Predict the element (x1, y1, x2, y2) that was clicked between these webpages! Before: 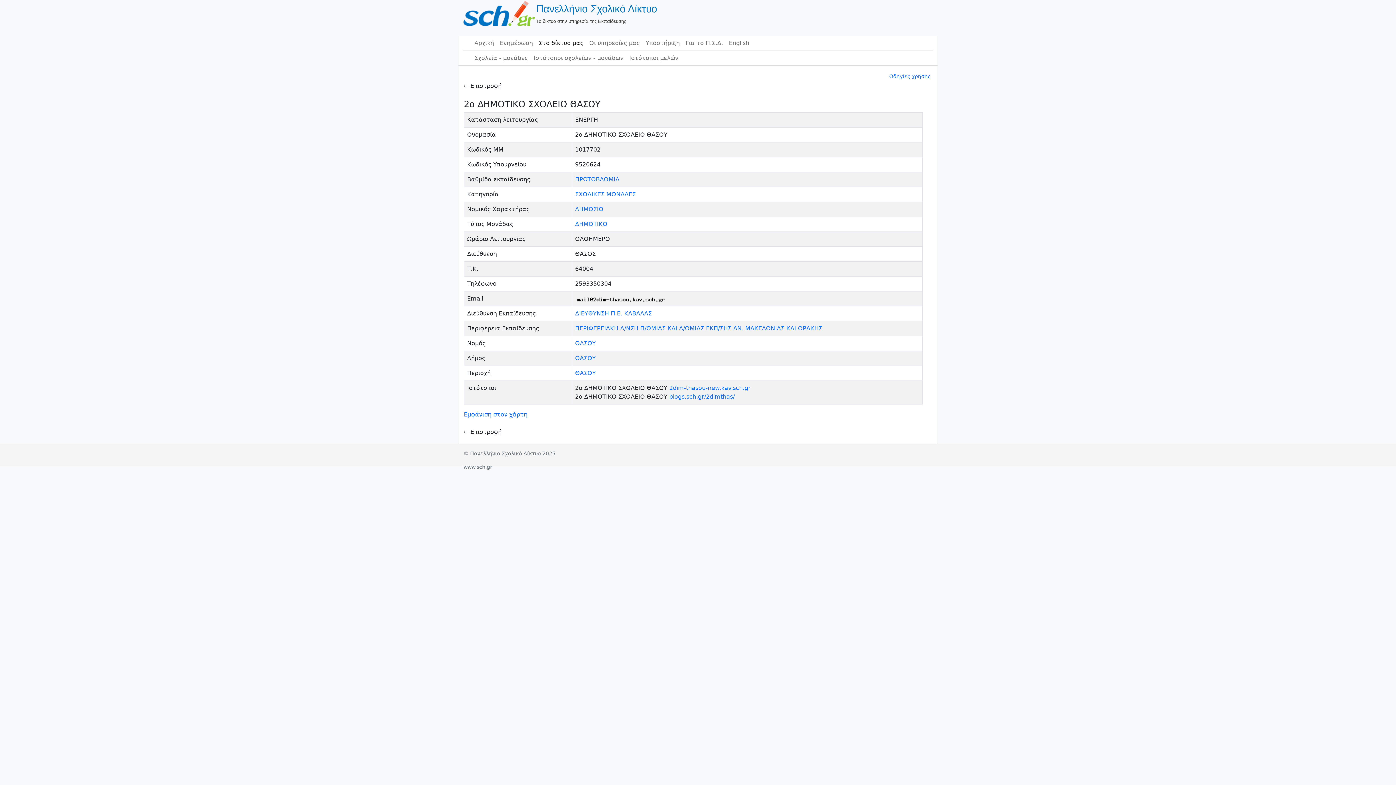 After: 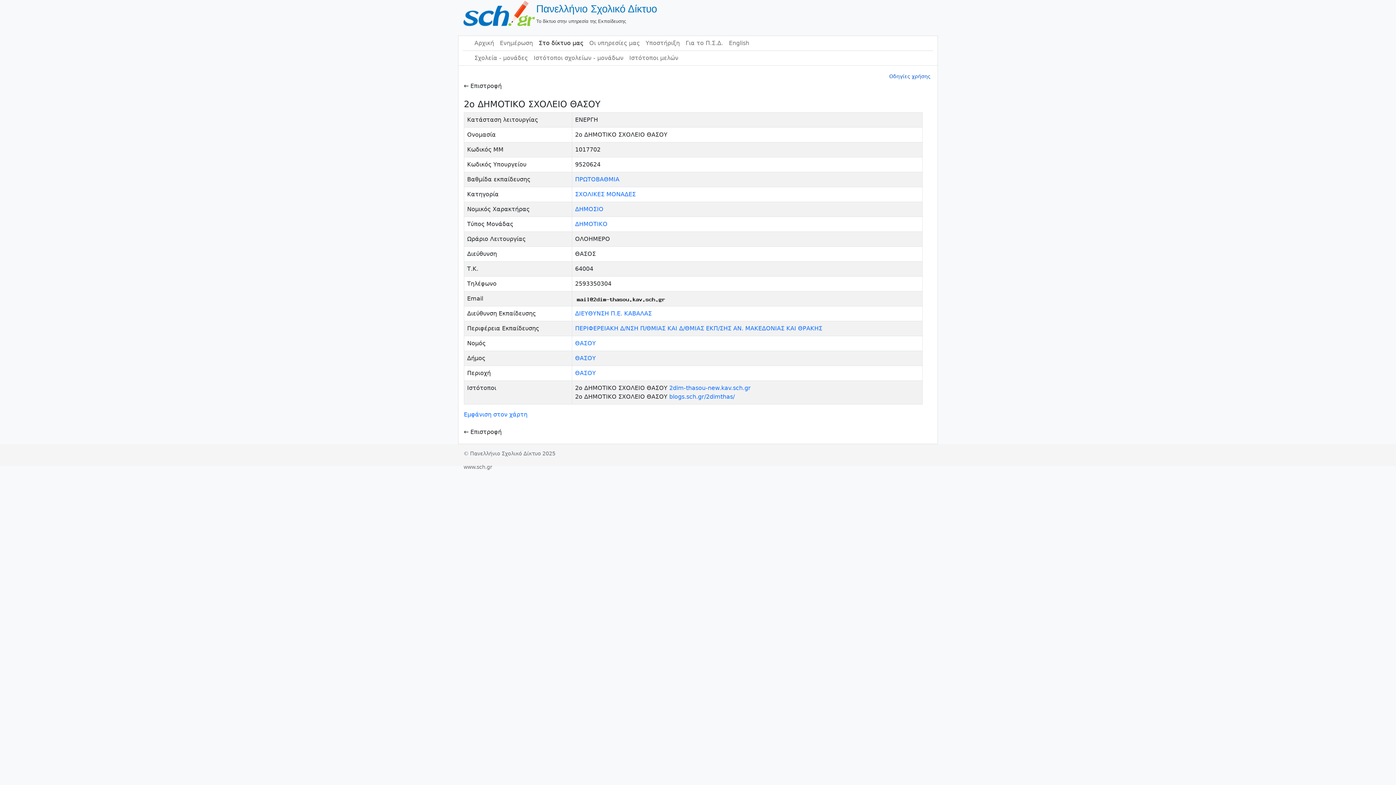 Action: label: Οδηγίες χρήσης bbox: (889, 72, 930, 80)